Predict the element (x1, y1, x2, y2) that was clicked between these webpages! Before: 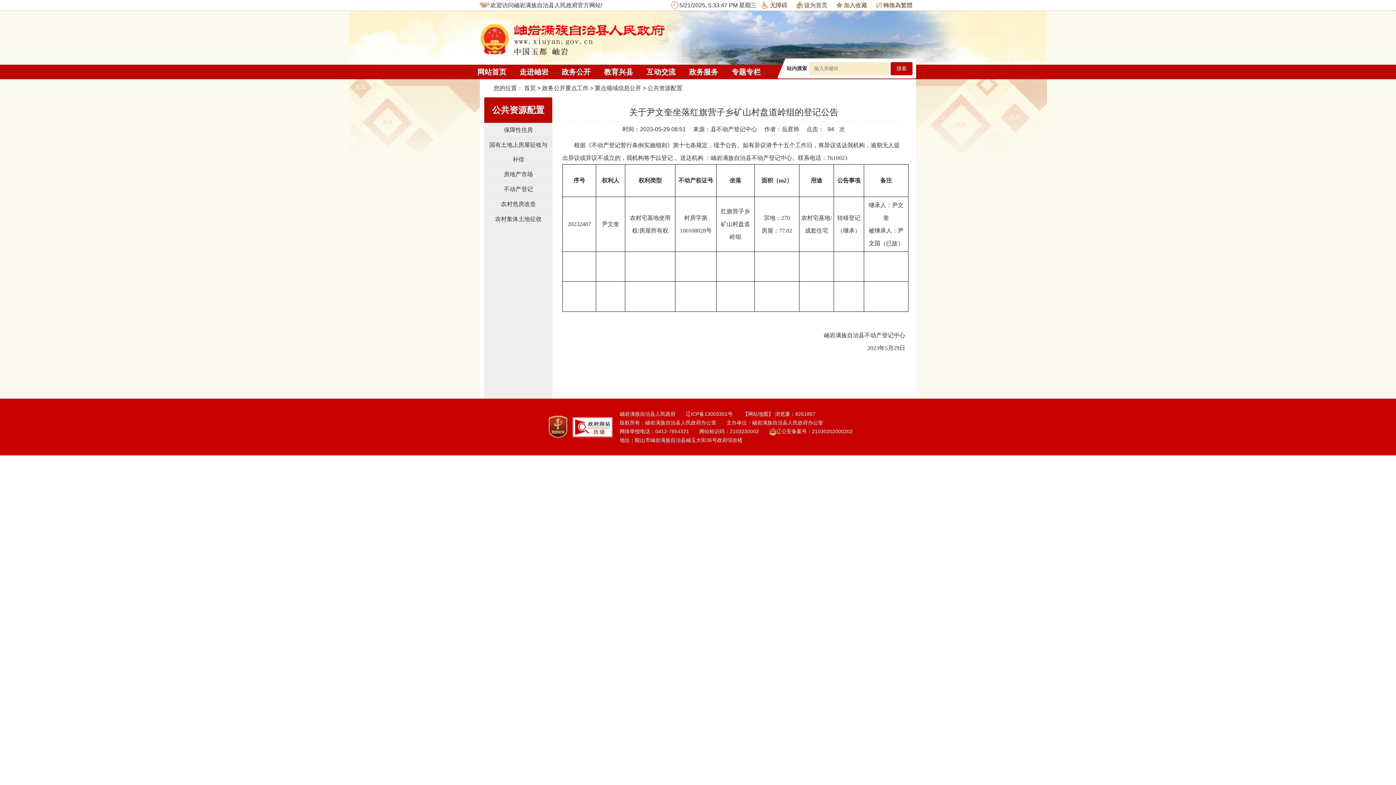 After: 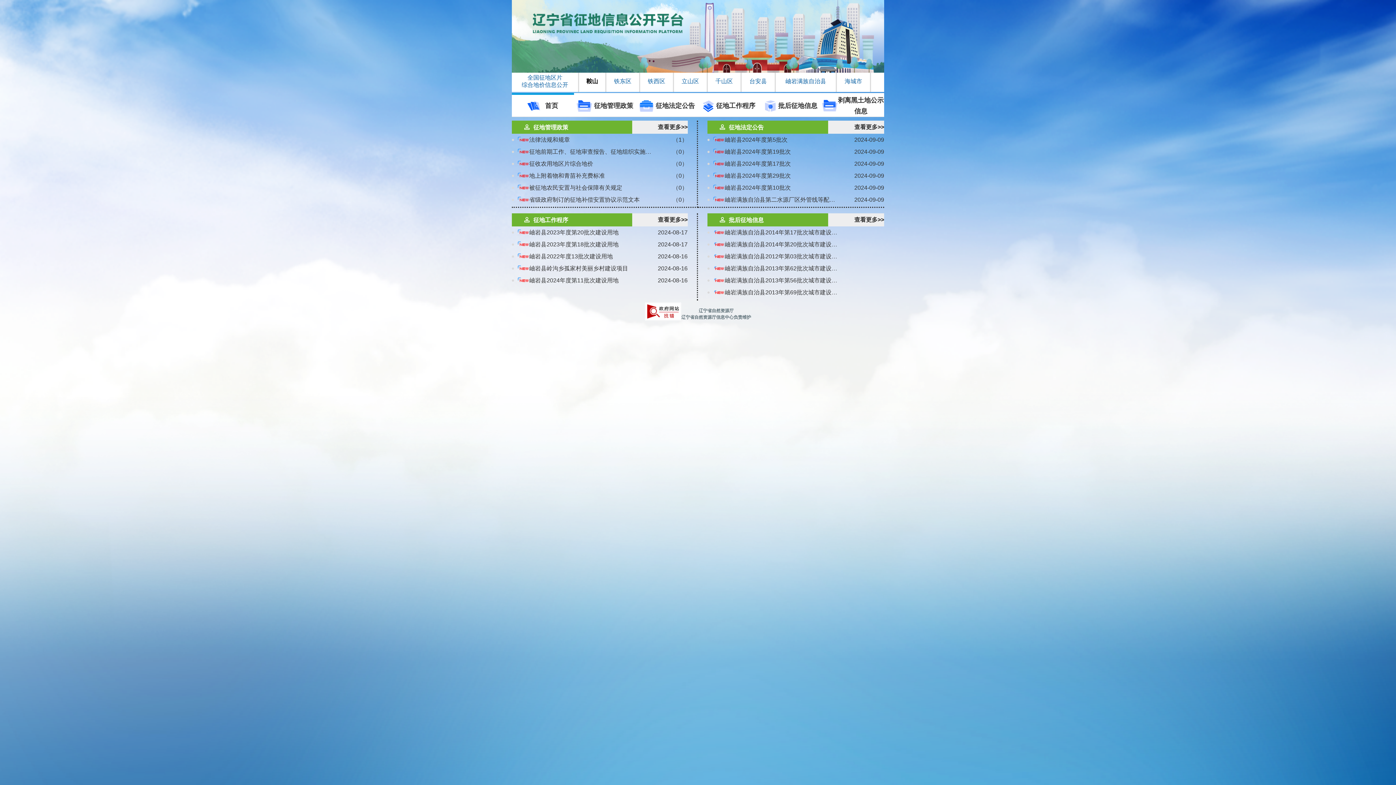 Action: label: 农村集体土地征收 bbox: (495, 216, 541, 222)